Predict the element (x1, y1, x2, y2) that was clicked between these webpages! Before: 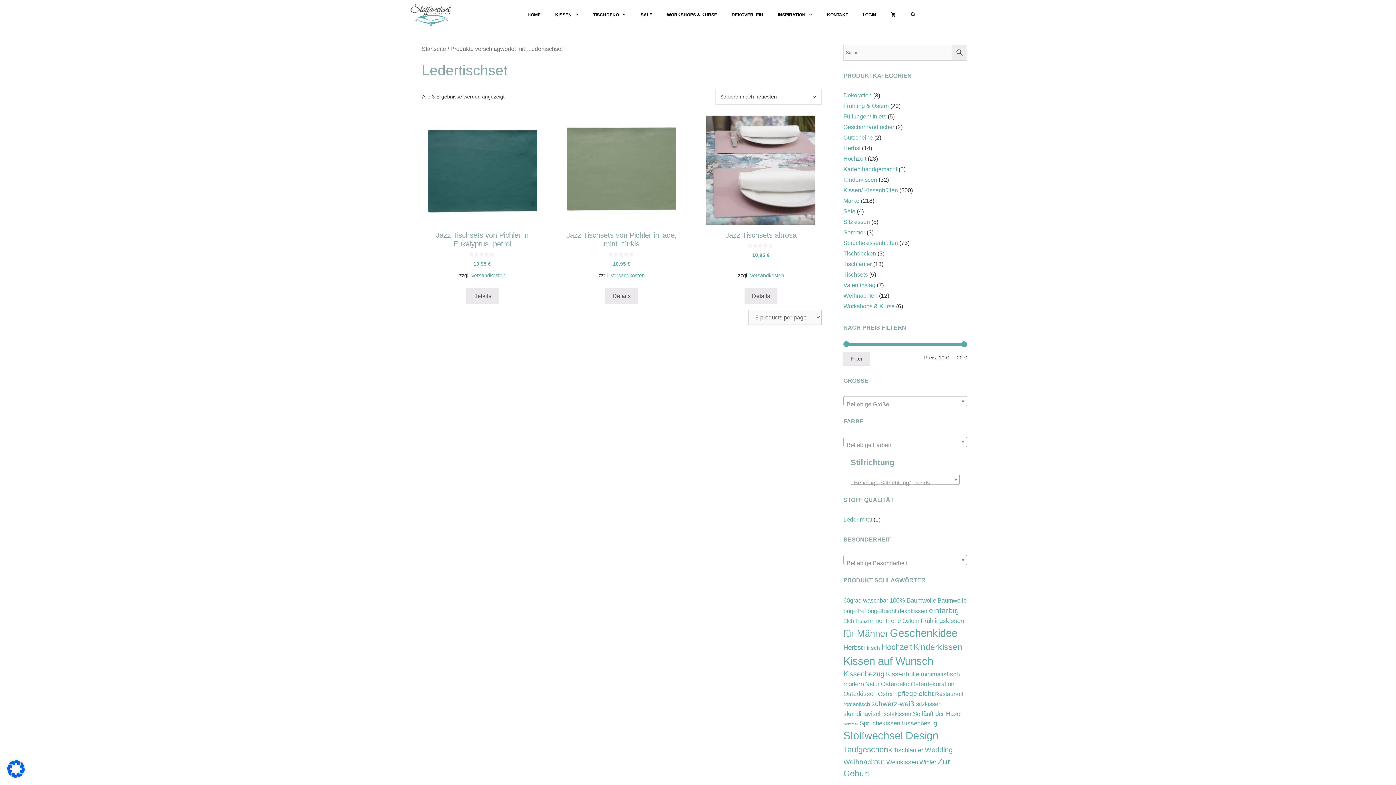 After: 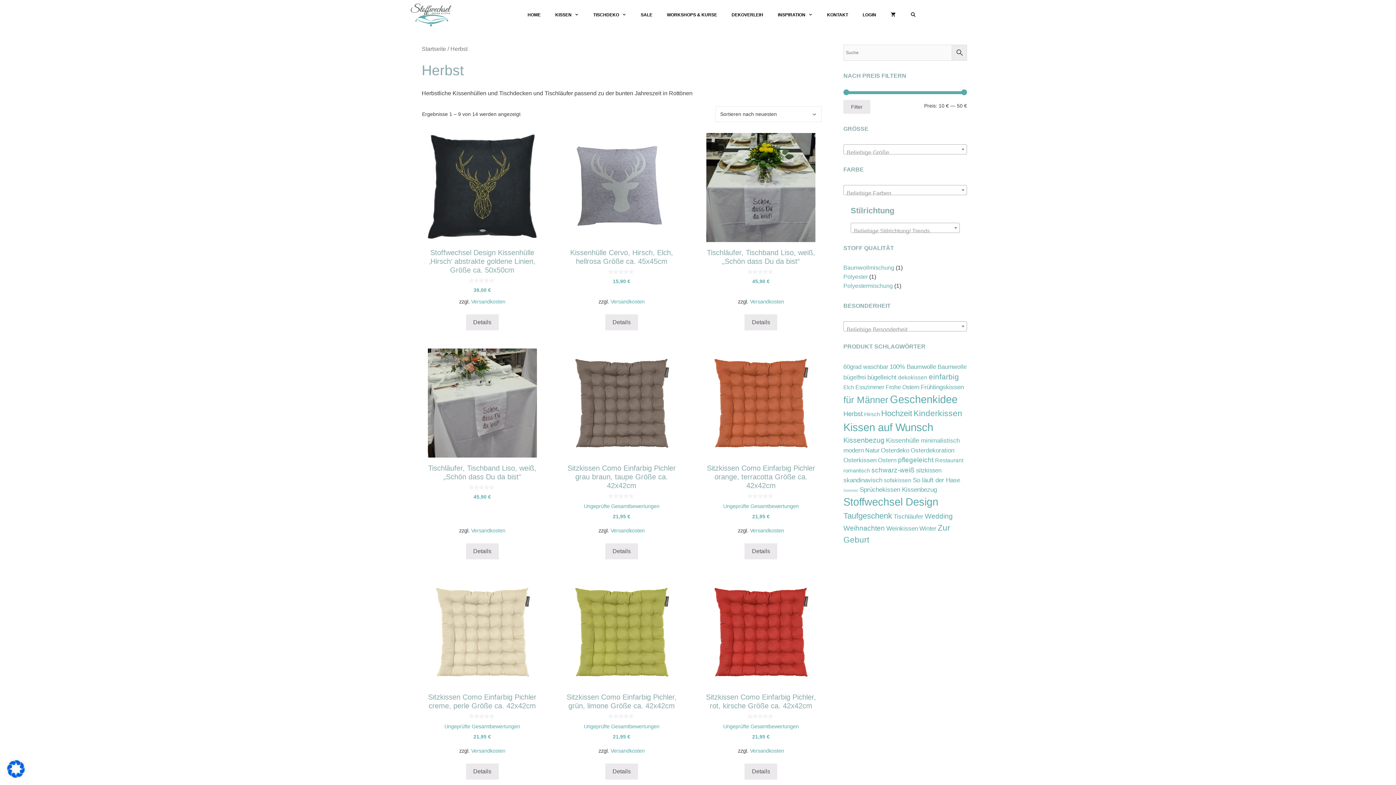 Action: bbox: (843, 145, 860, 151) label: Herbst